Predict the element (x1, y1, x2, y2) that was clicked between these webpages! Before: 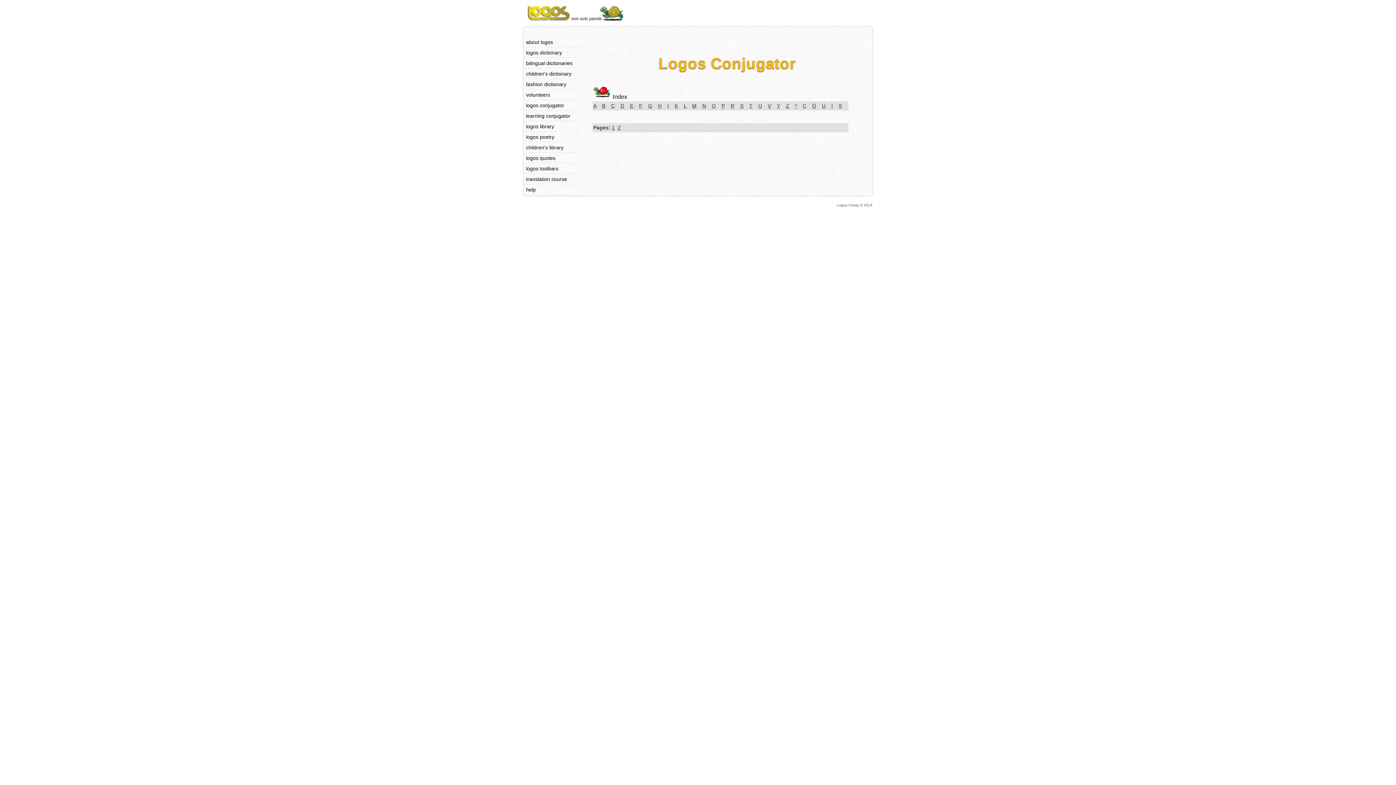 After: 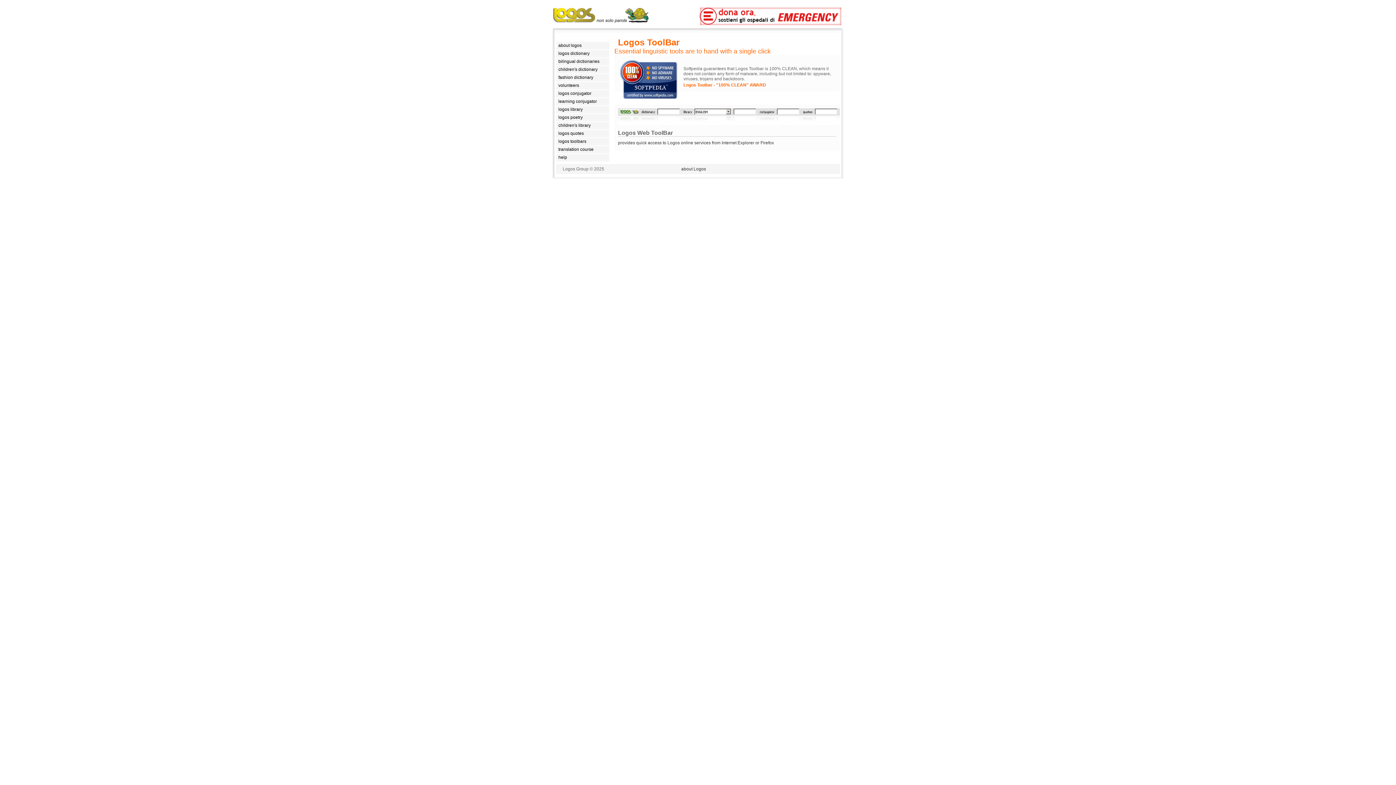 Action: label: logos toolbars bbox: (525, 165, 581, 172)